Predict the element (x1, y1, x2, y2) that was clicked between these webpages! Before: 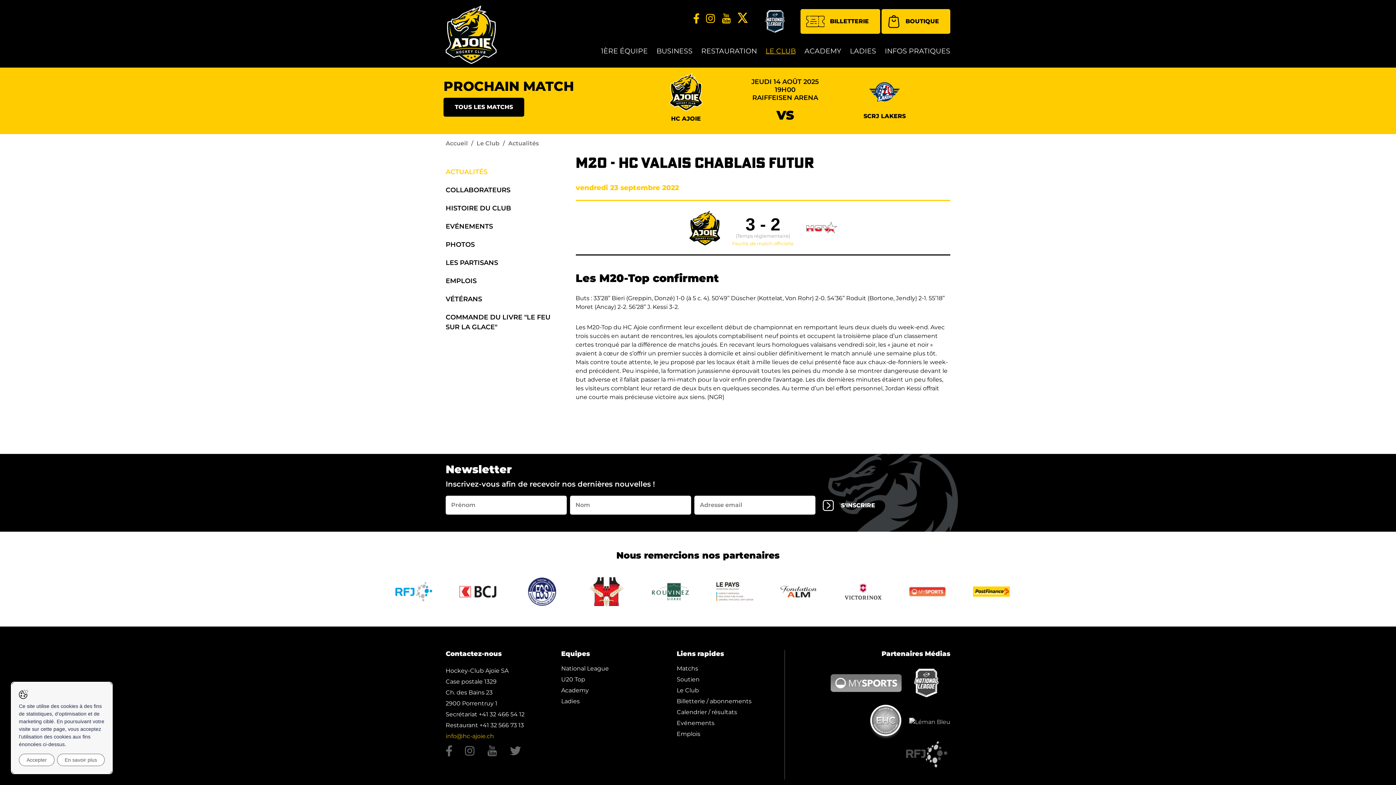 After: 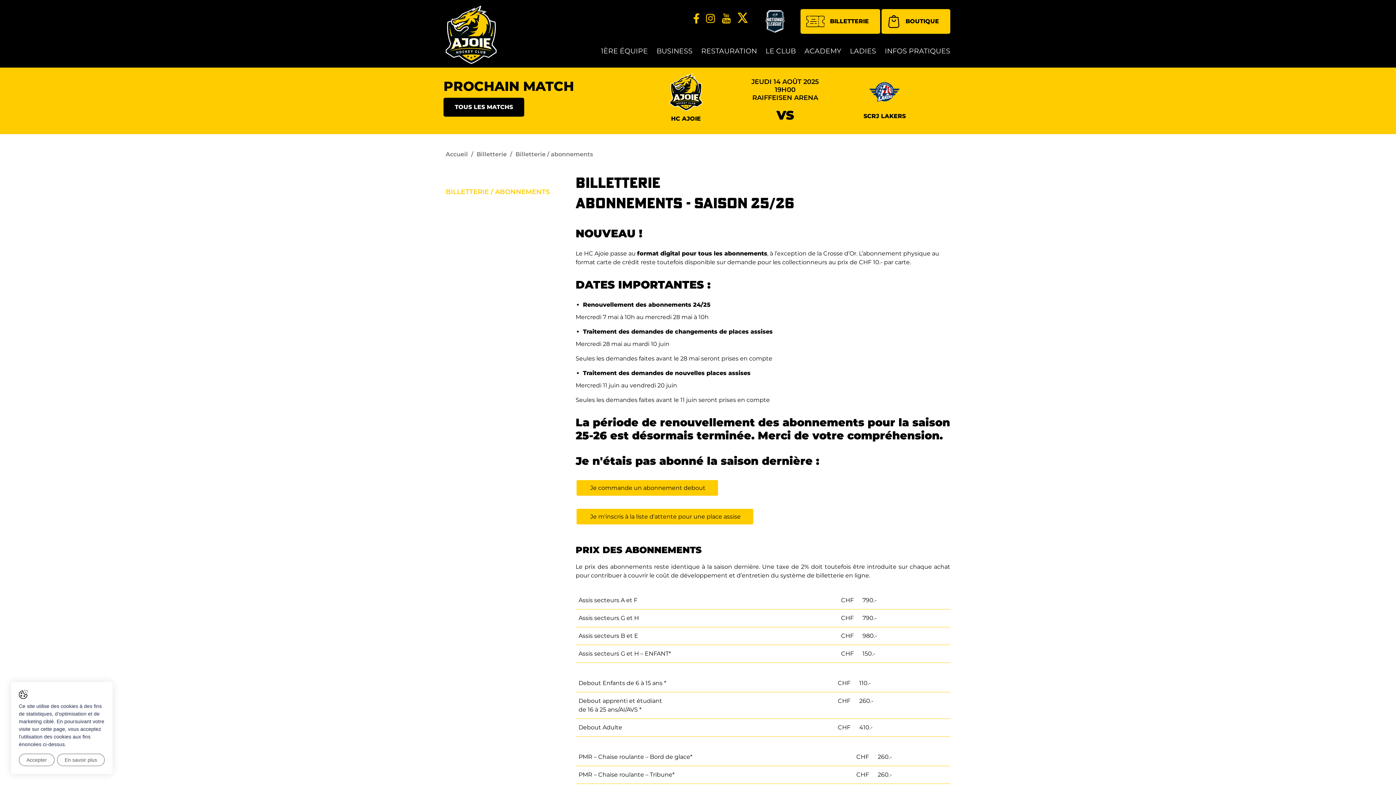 Action: bbox: (676, 697, 777, 706) label: Billetterie / abonnements